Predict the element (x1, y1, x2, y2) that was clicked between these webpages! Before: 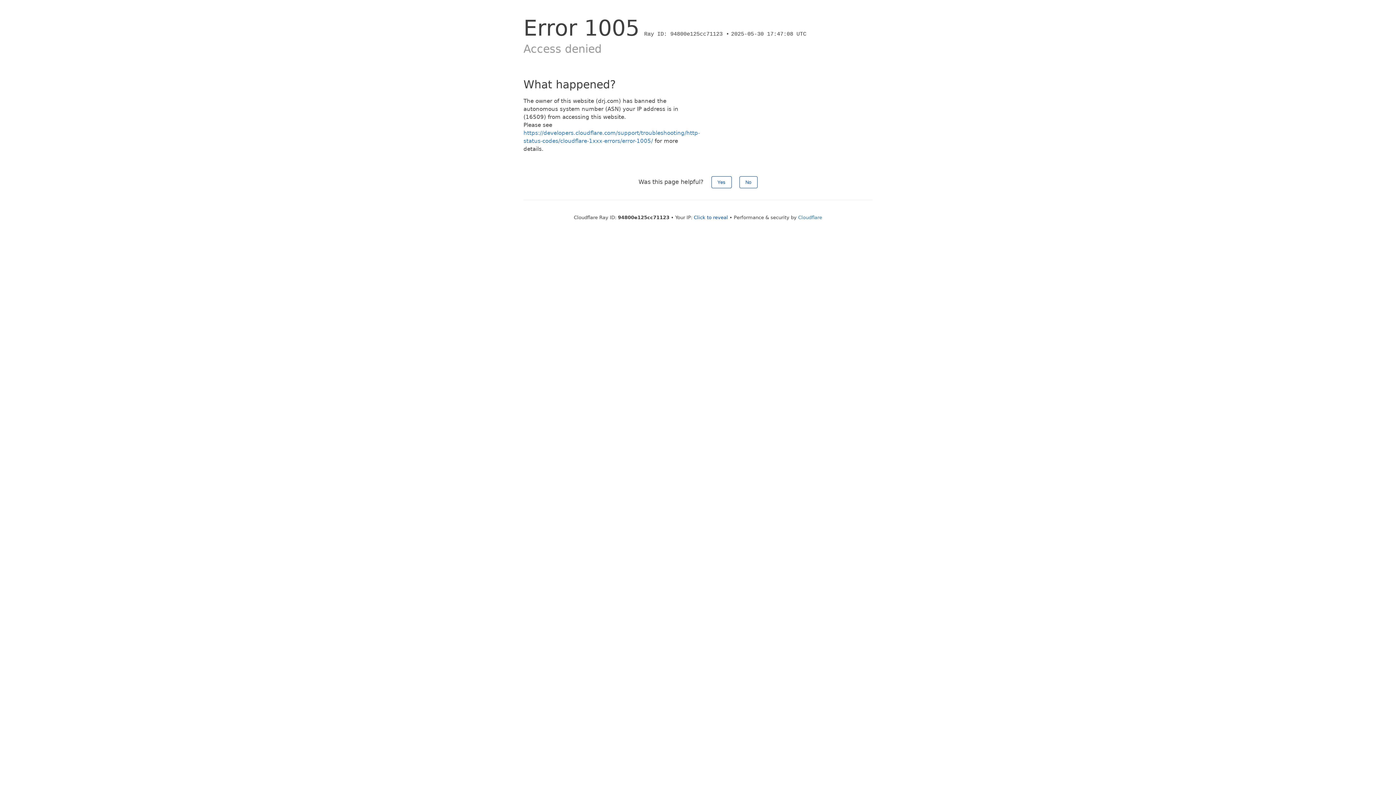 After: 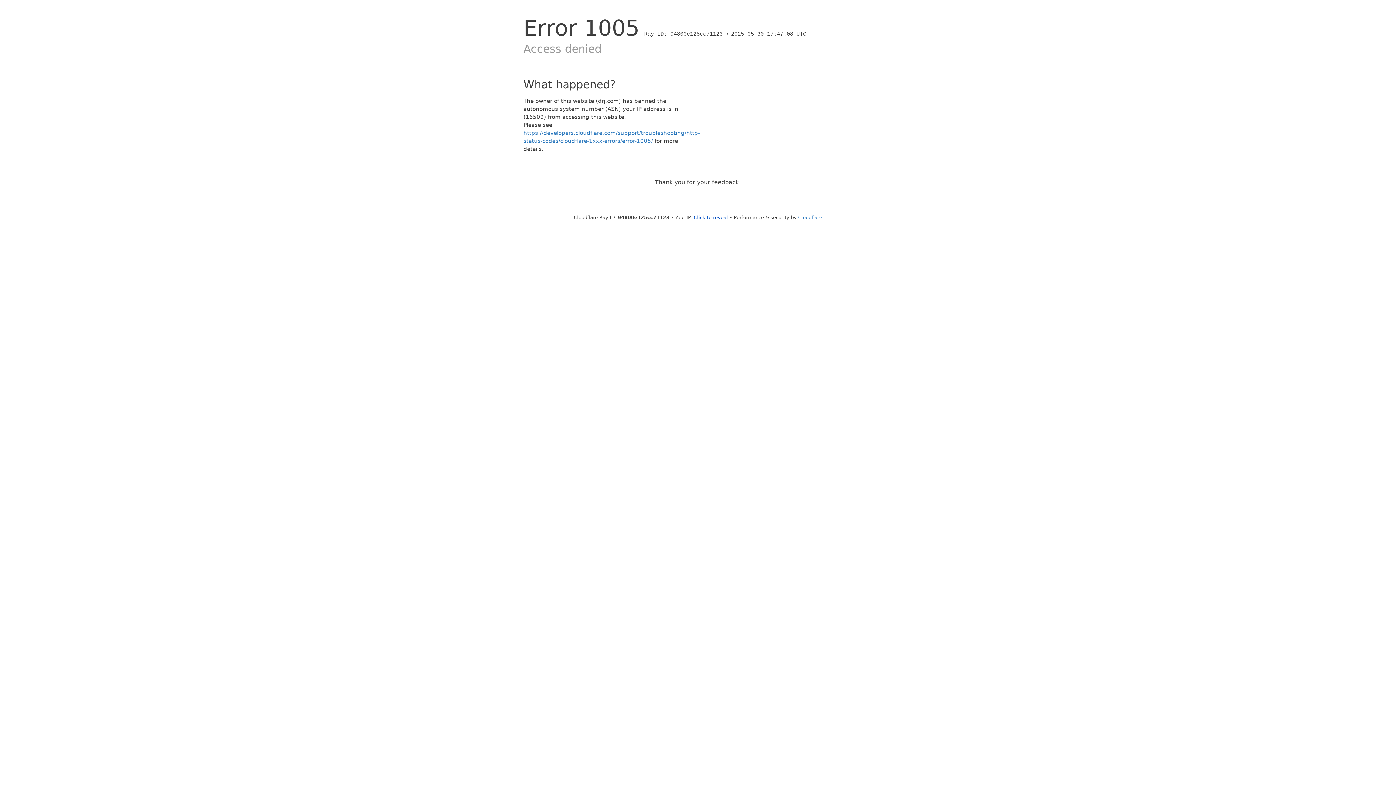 Action: label: No bbox: (739, 176, 757, 188)